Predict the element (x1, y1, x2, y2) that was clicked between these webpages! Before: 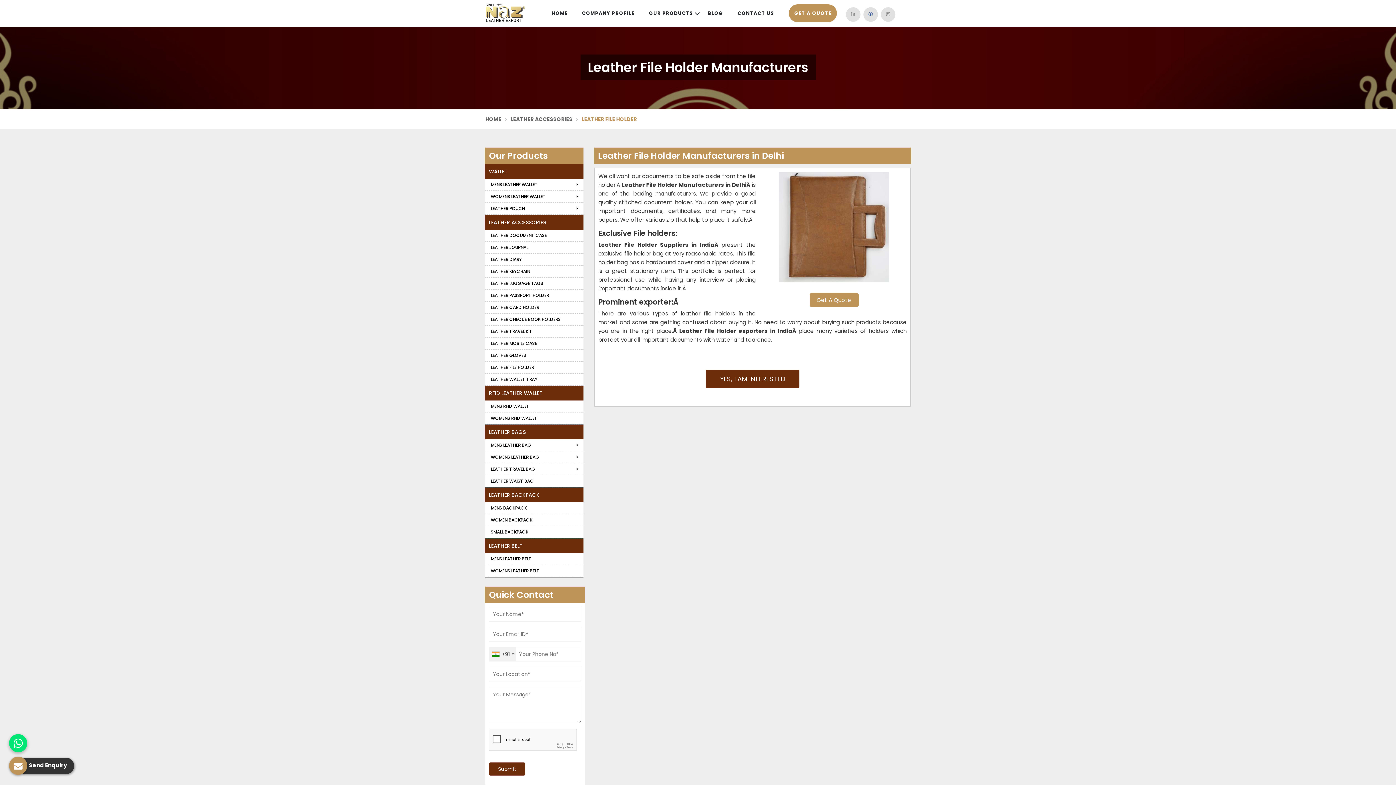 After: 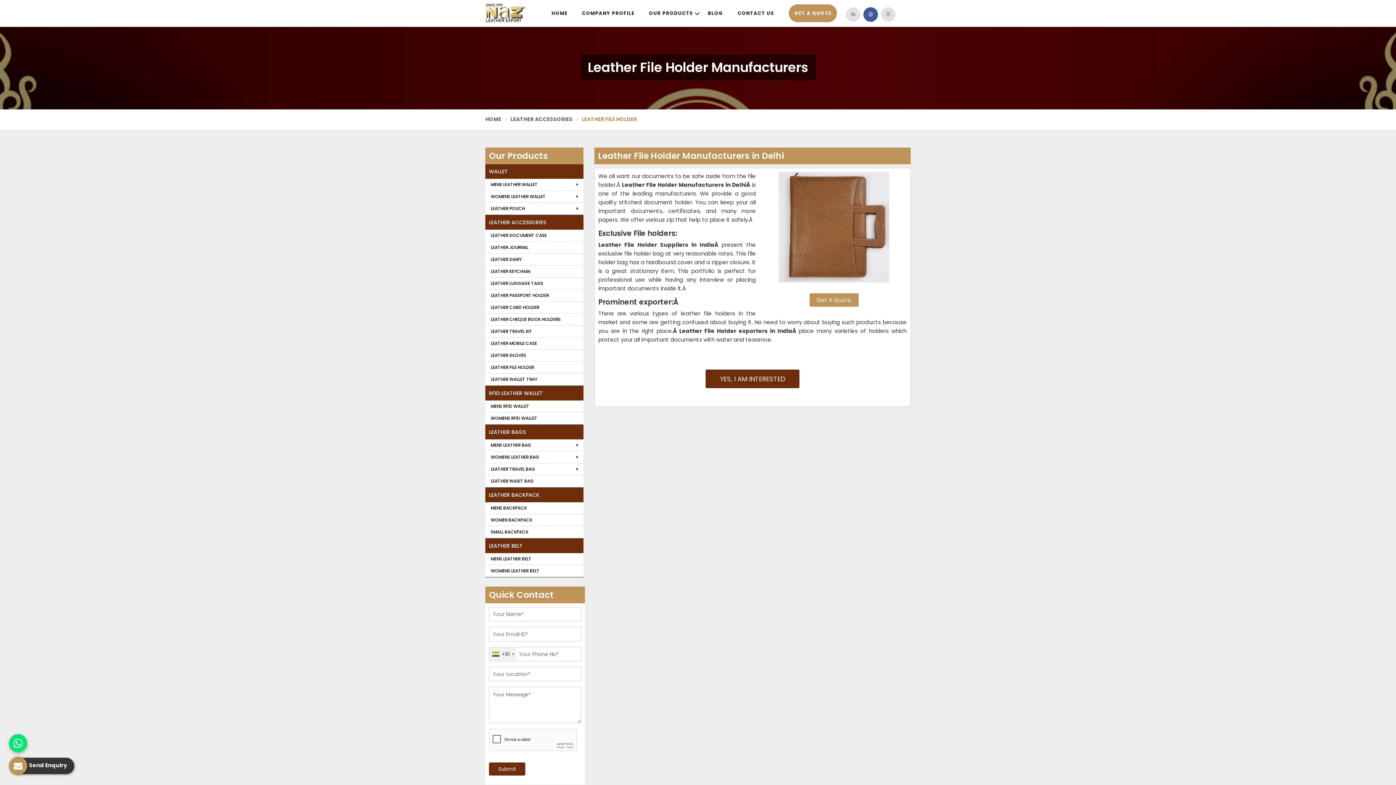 Action: bbox: (863, 7, 878, 21)